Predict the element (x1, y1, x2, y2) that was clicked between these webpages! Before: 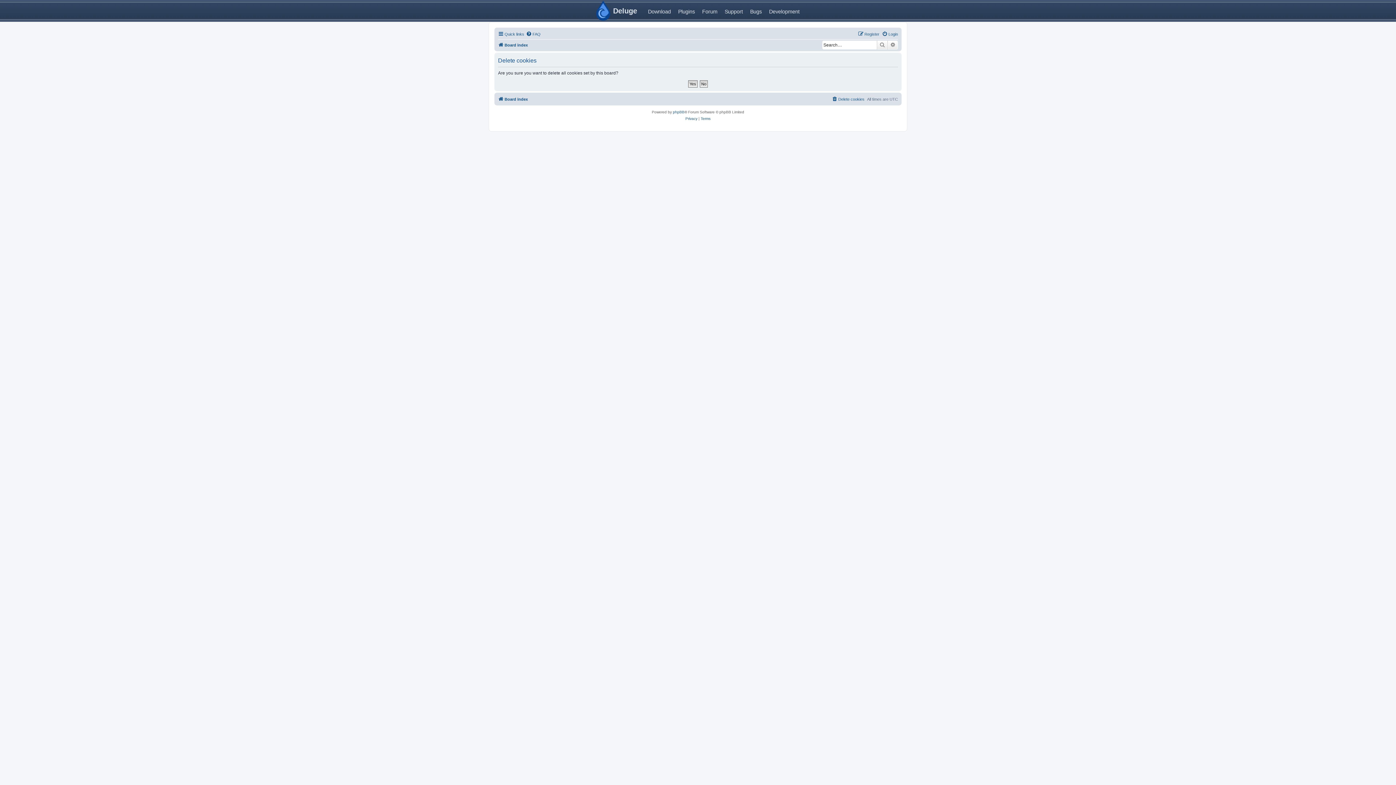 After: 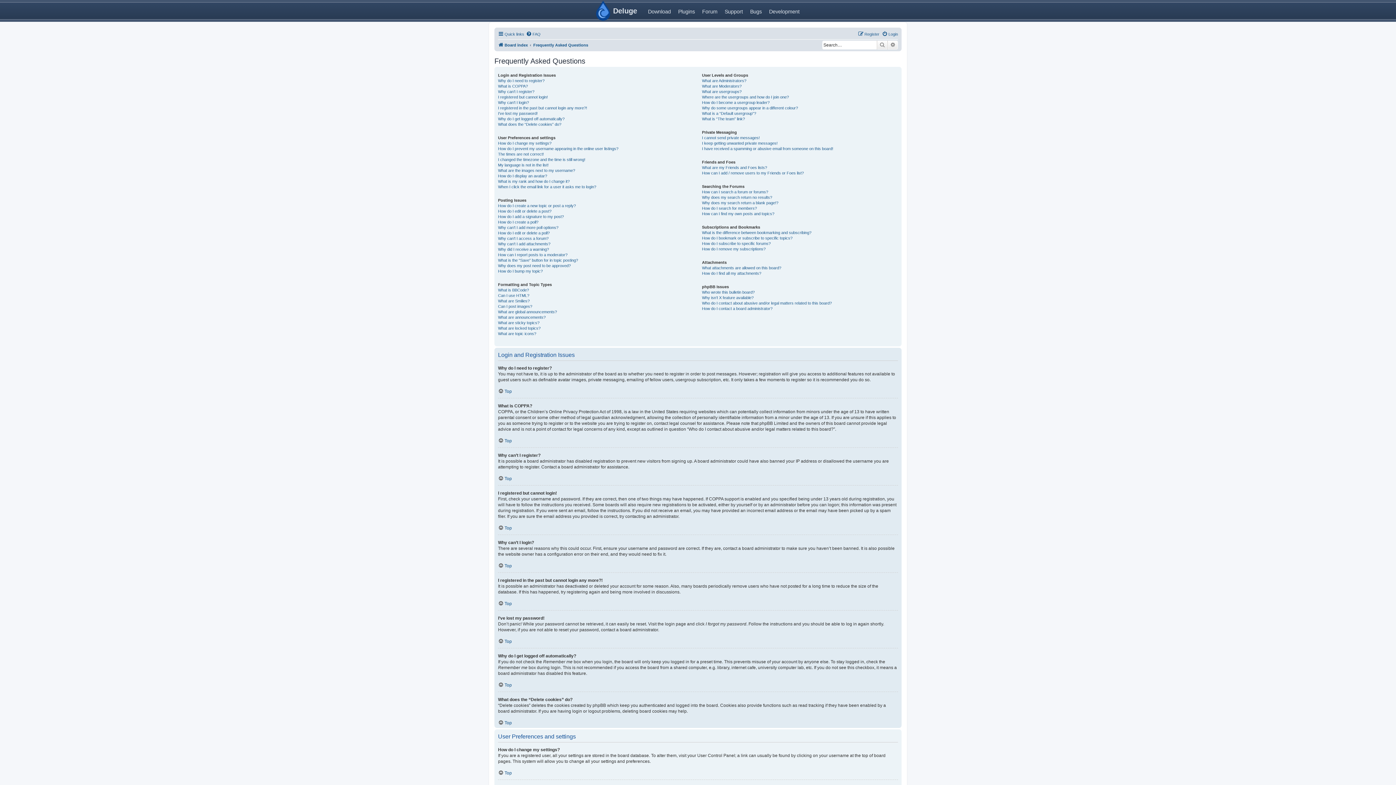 Action: label: FAQ bbox: (526, 29, 540, 38)